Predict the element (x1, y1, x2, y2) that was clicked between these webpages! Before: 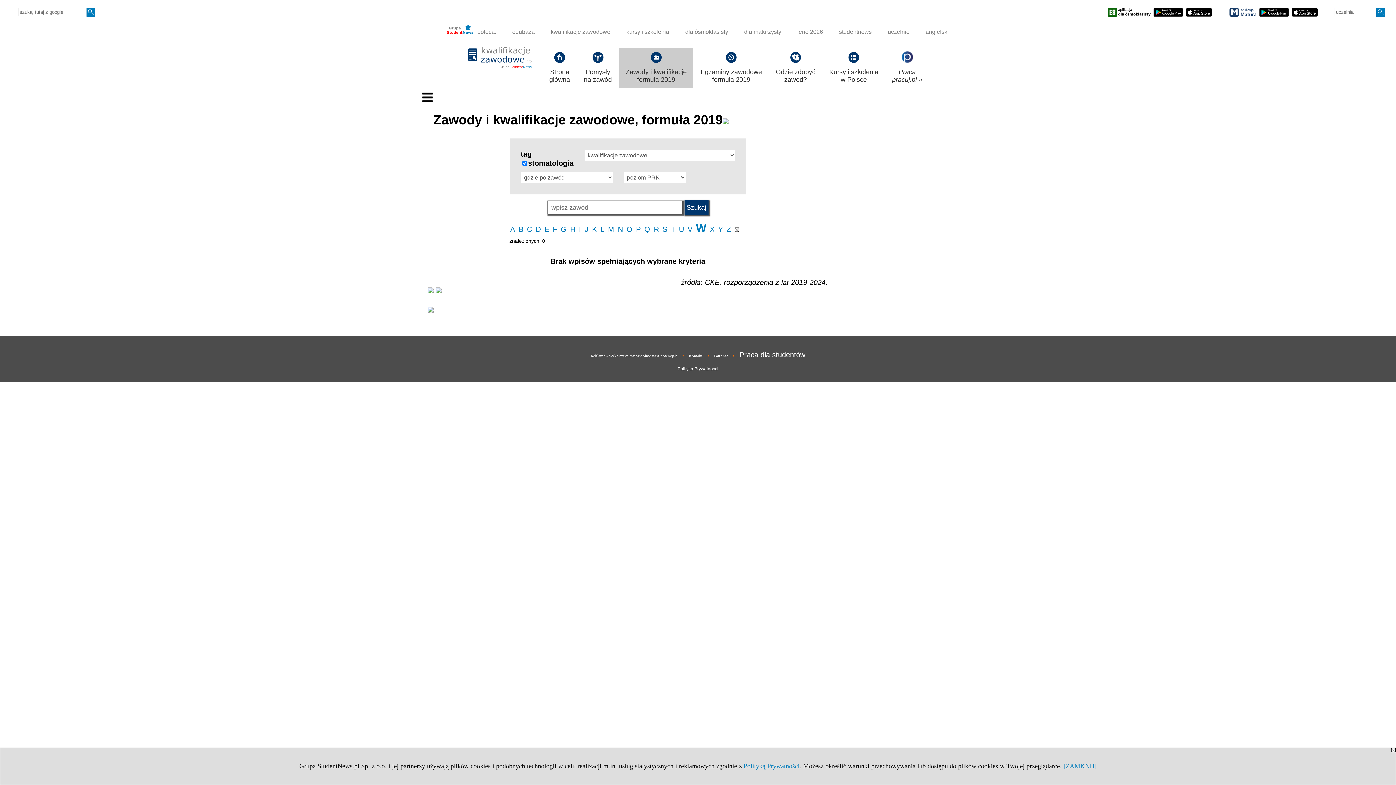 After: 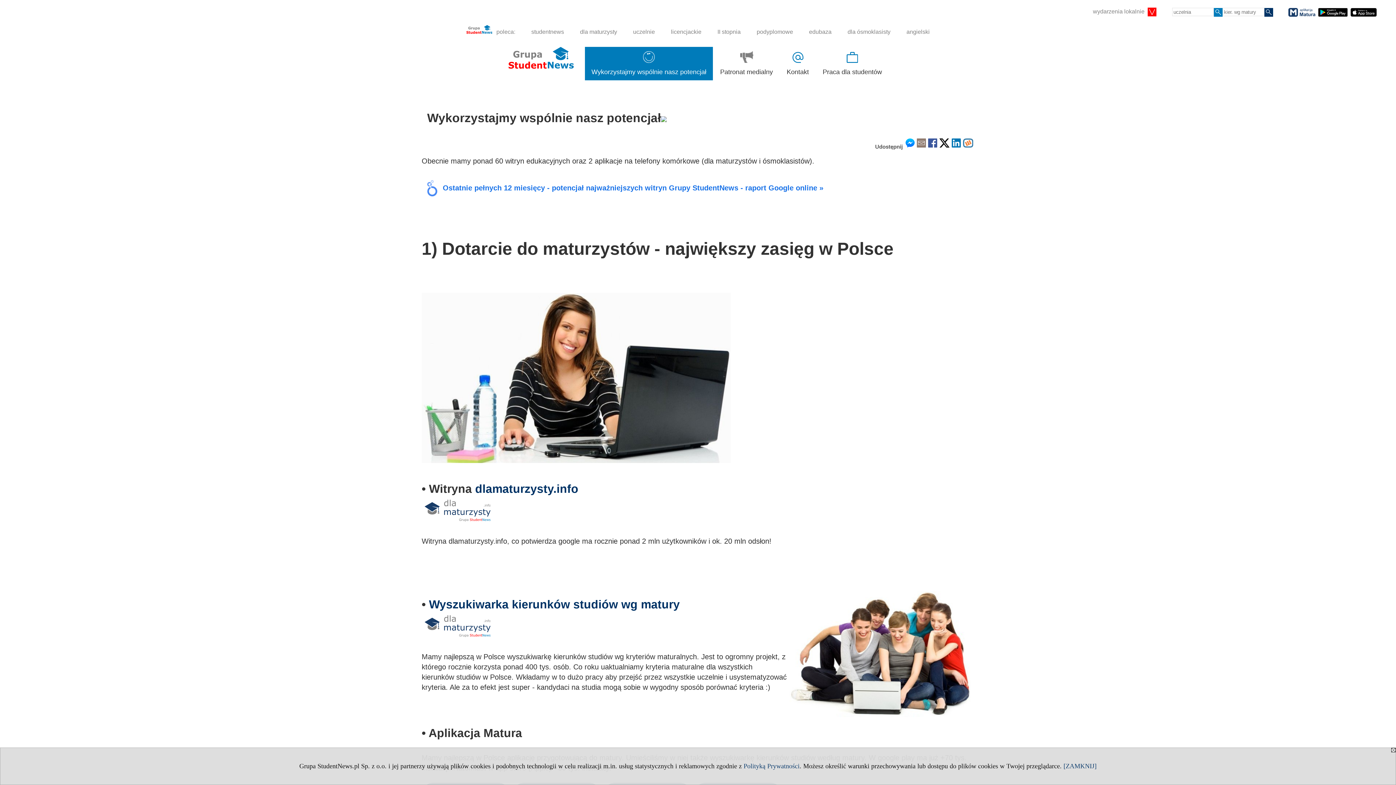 Action: label:  poleca: bbox: (440, 20, 502, 39)